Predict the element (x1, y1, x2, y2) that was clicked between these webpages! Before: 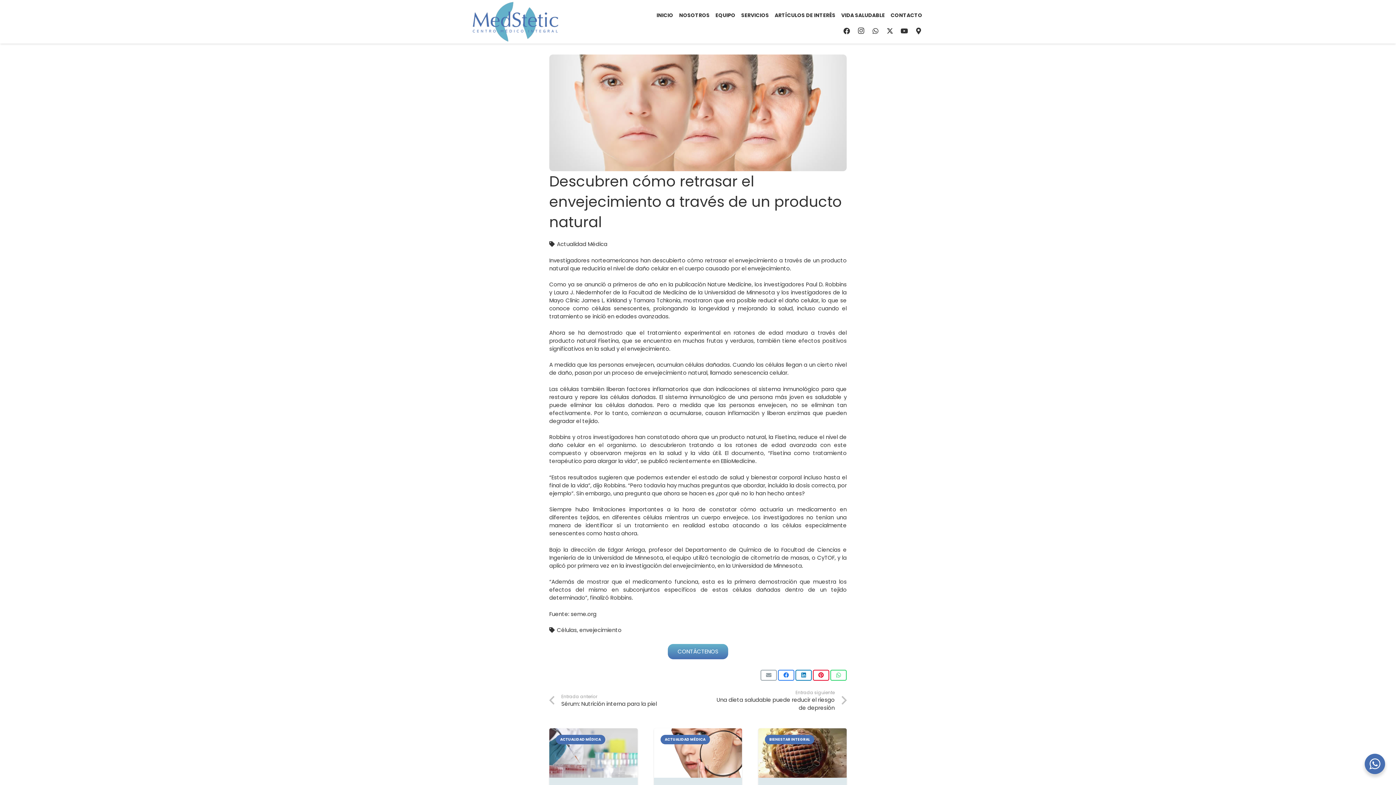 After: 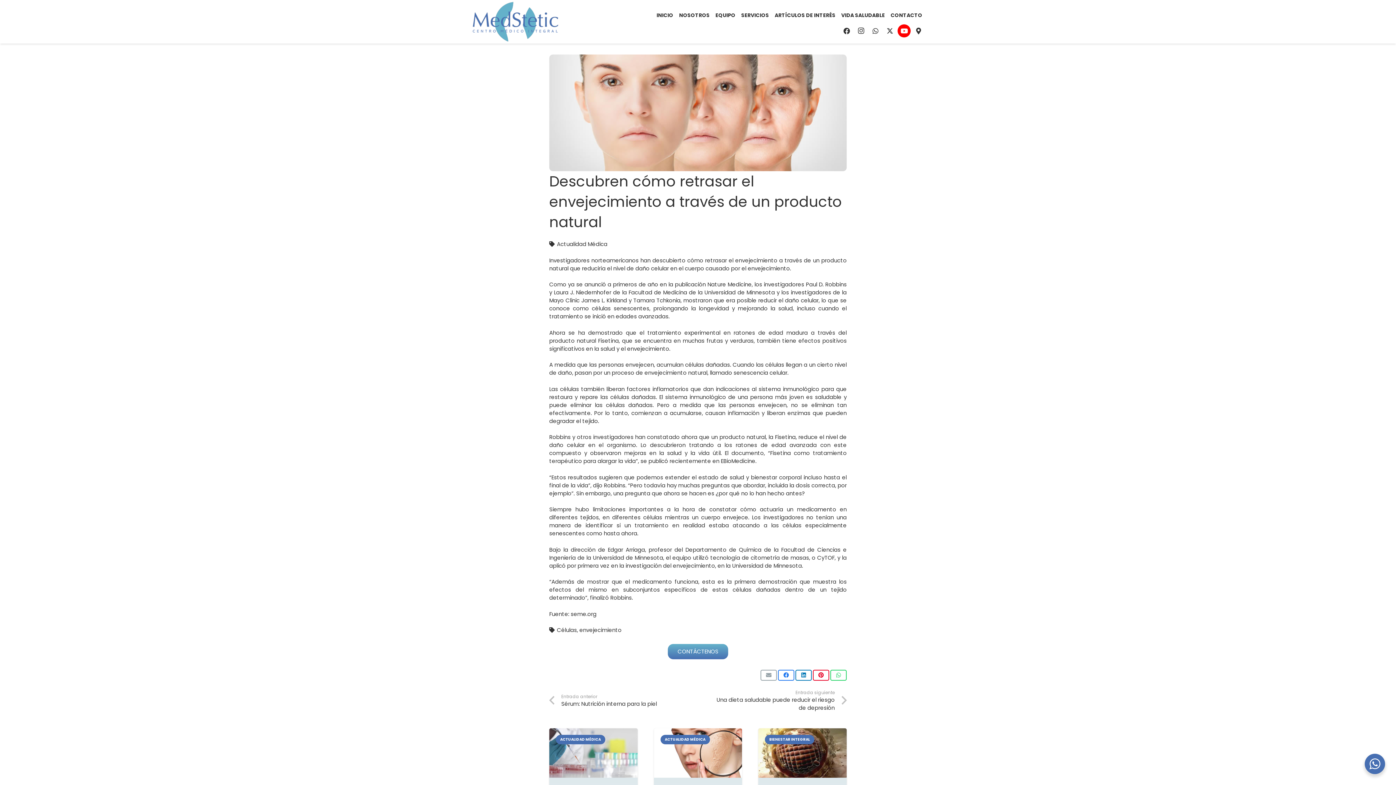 Action: label: YouTube bbox: (897, 24, 911, 37)